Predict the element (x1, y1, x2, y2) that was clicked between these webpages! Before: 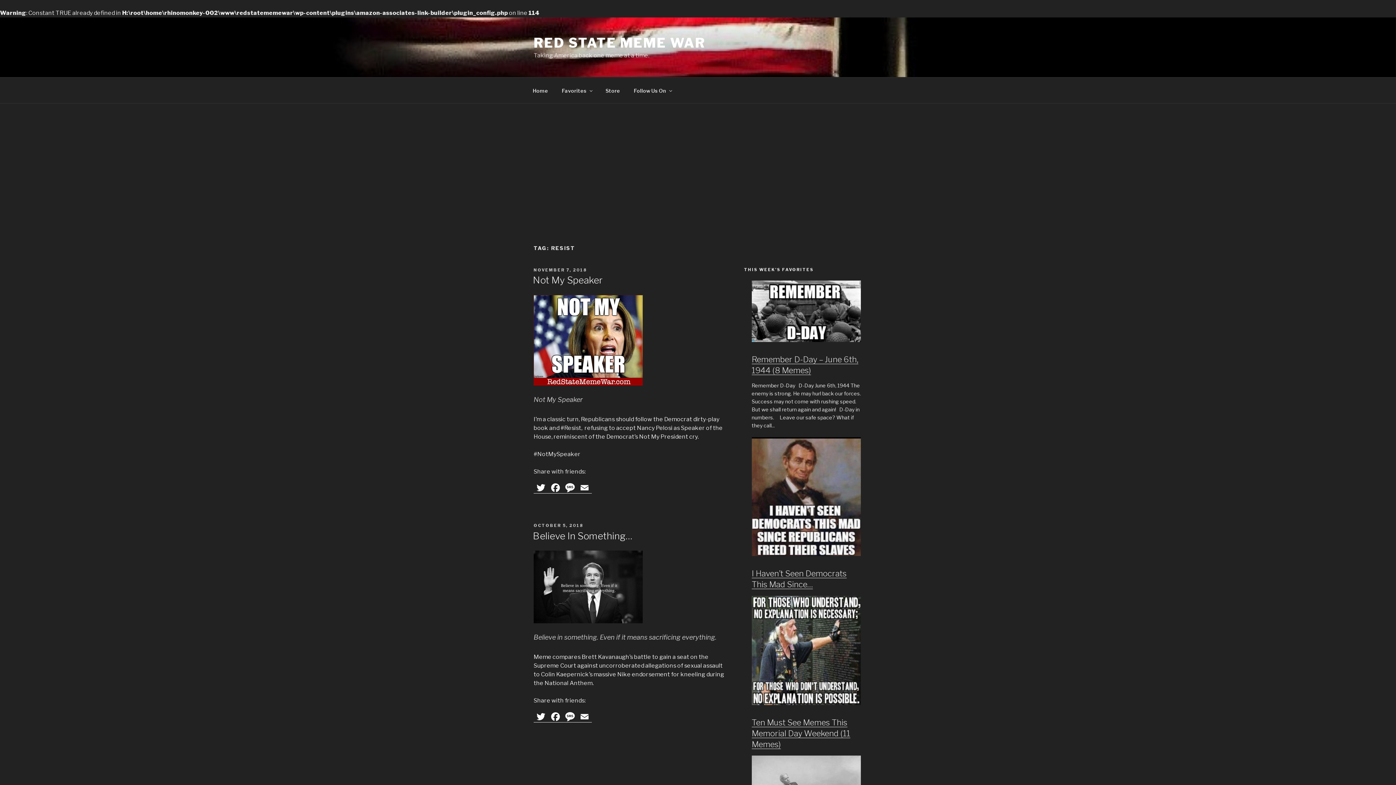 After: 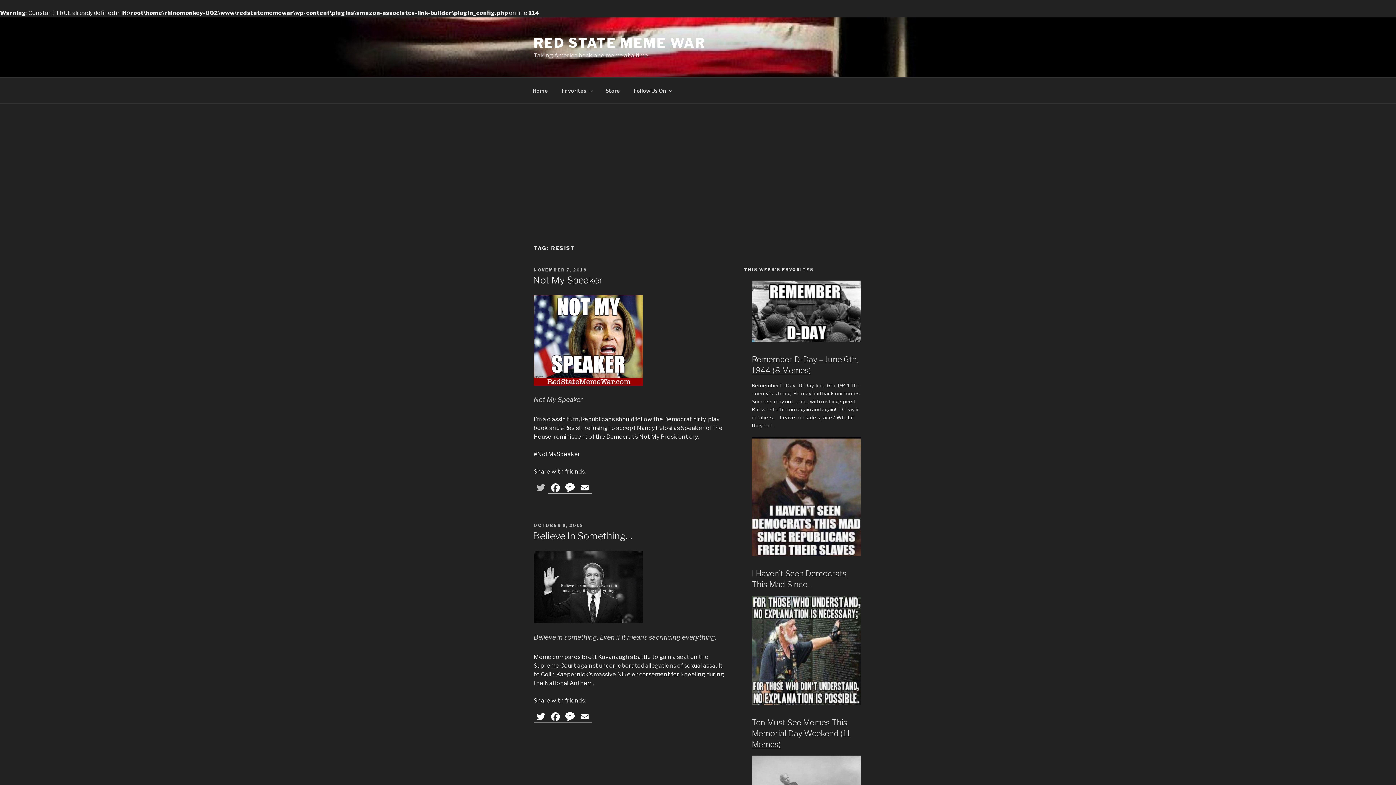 Action: label: Twitter bbox: (533, 482, 548, 493)